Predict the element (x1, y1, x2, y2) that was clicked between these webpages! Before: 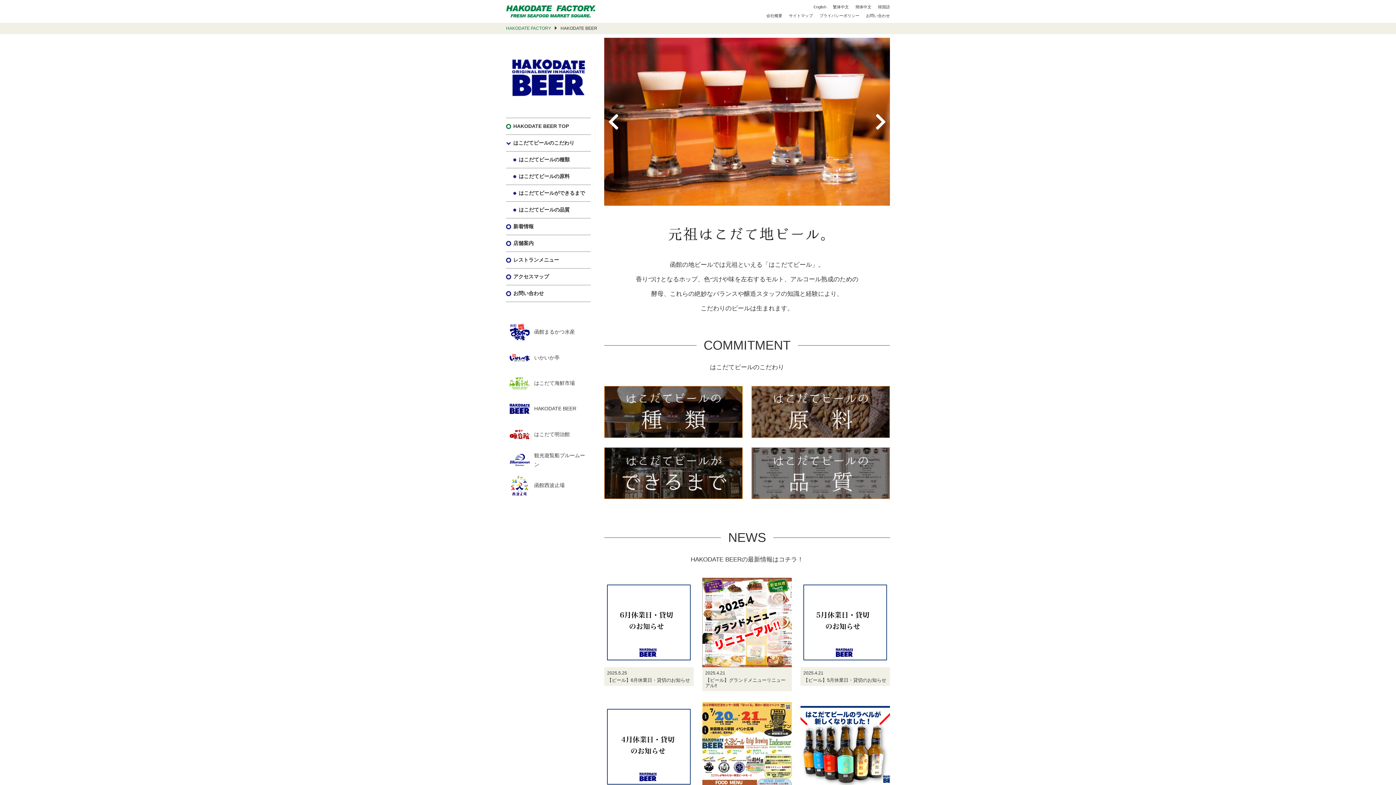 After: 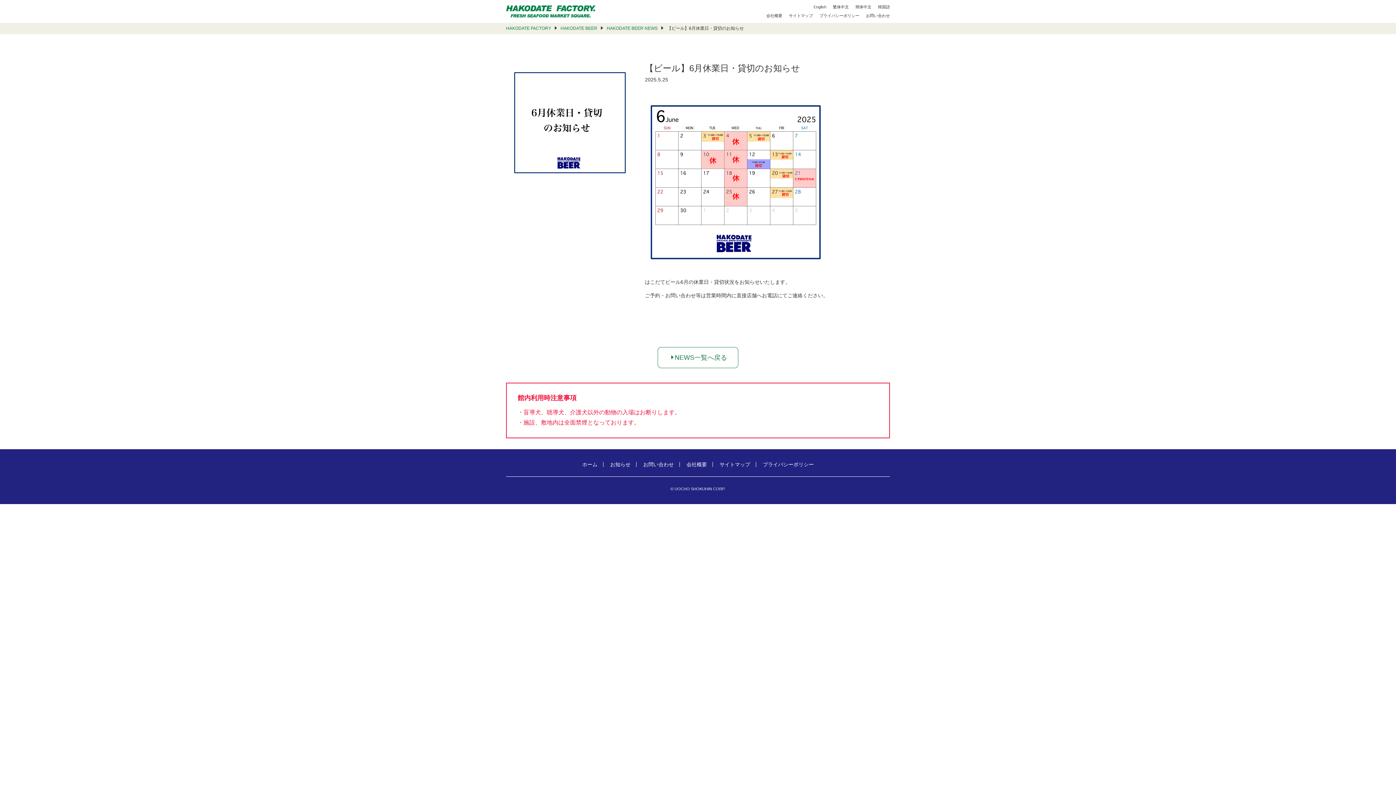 Action: bbox: (604, 578, 693, 667)